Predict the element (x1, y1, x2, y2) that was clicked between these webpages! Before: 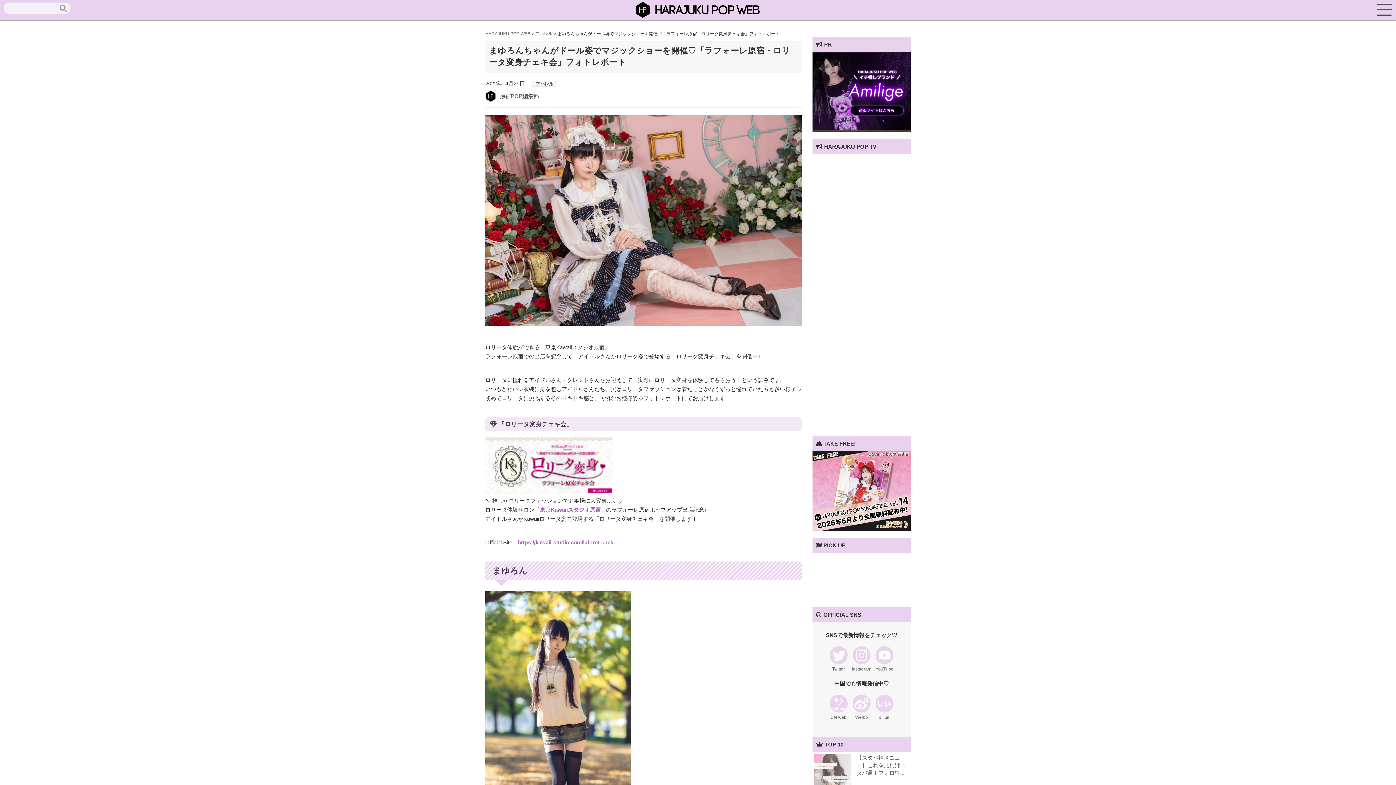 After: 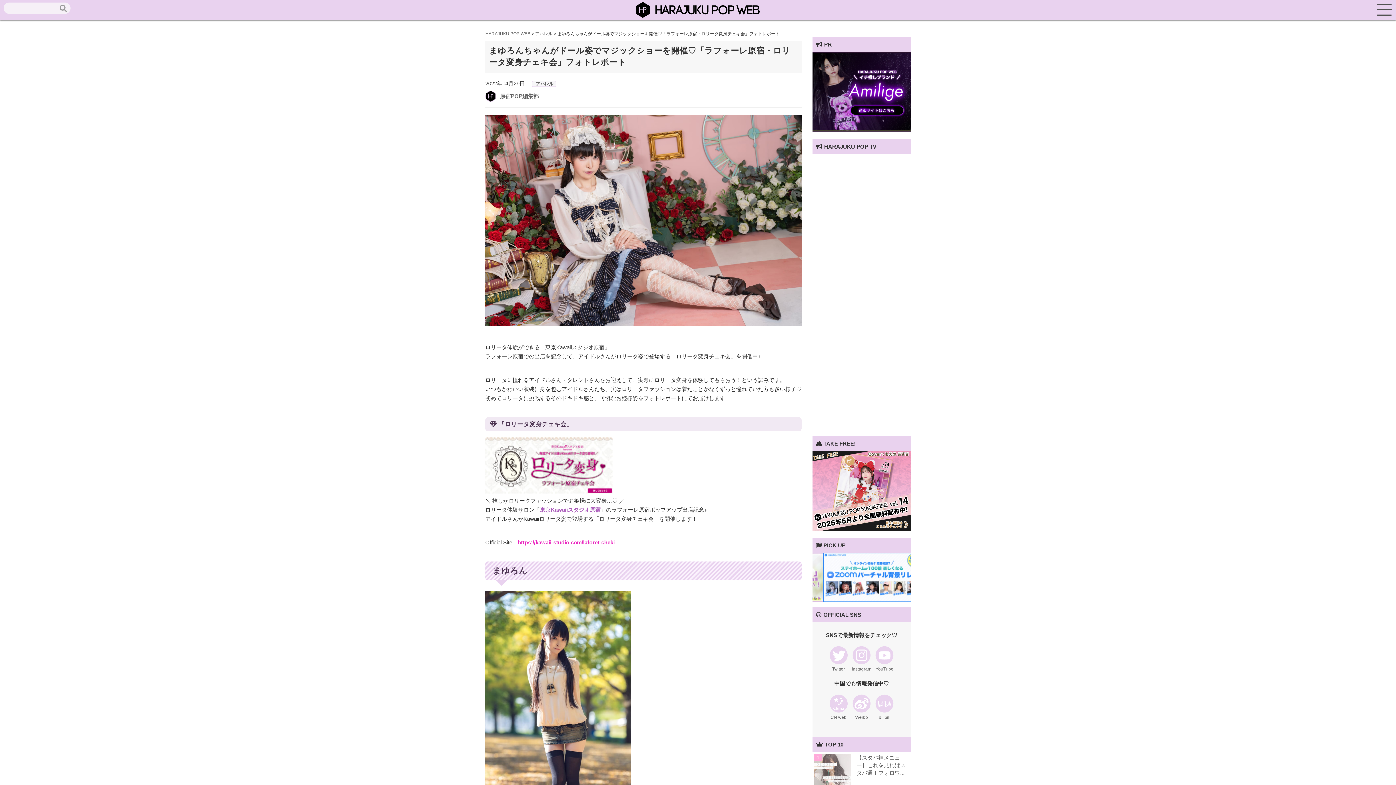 Action: label: https://kawaii-studio.com/laforet-cheki bbox: (517, 539, 614, 547)